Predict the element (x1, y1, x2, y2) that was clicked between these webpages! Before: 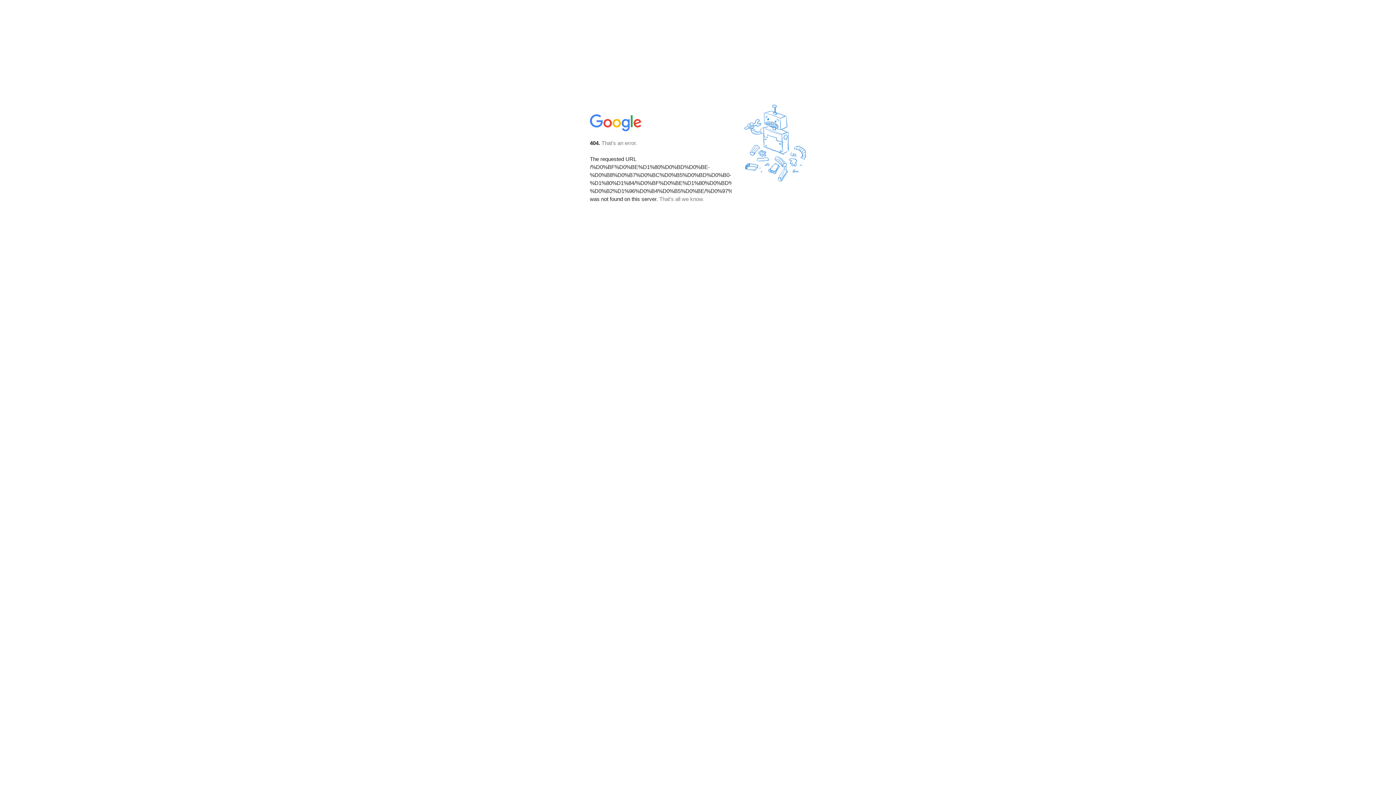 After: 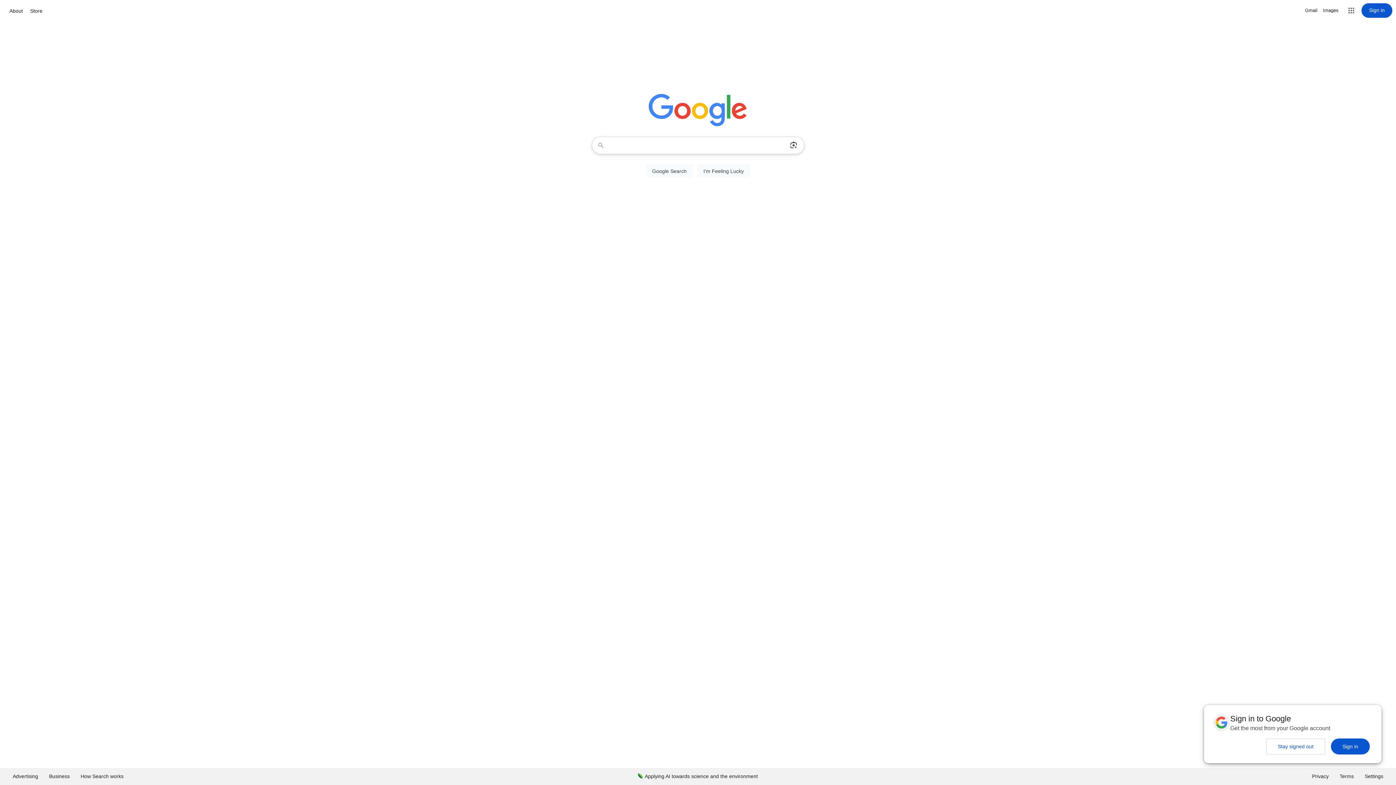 Action: bbox: (590, 127, 642, 134)